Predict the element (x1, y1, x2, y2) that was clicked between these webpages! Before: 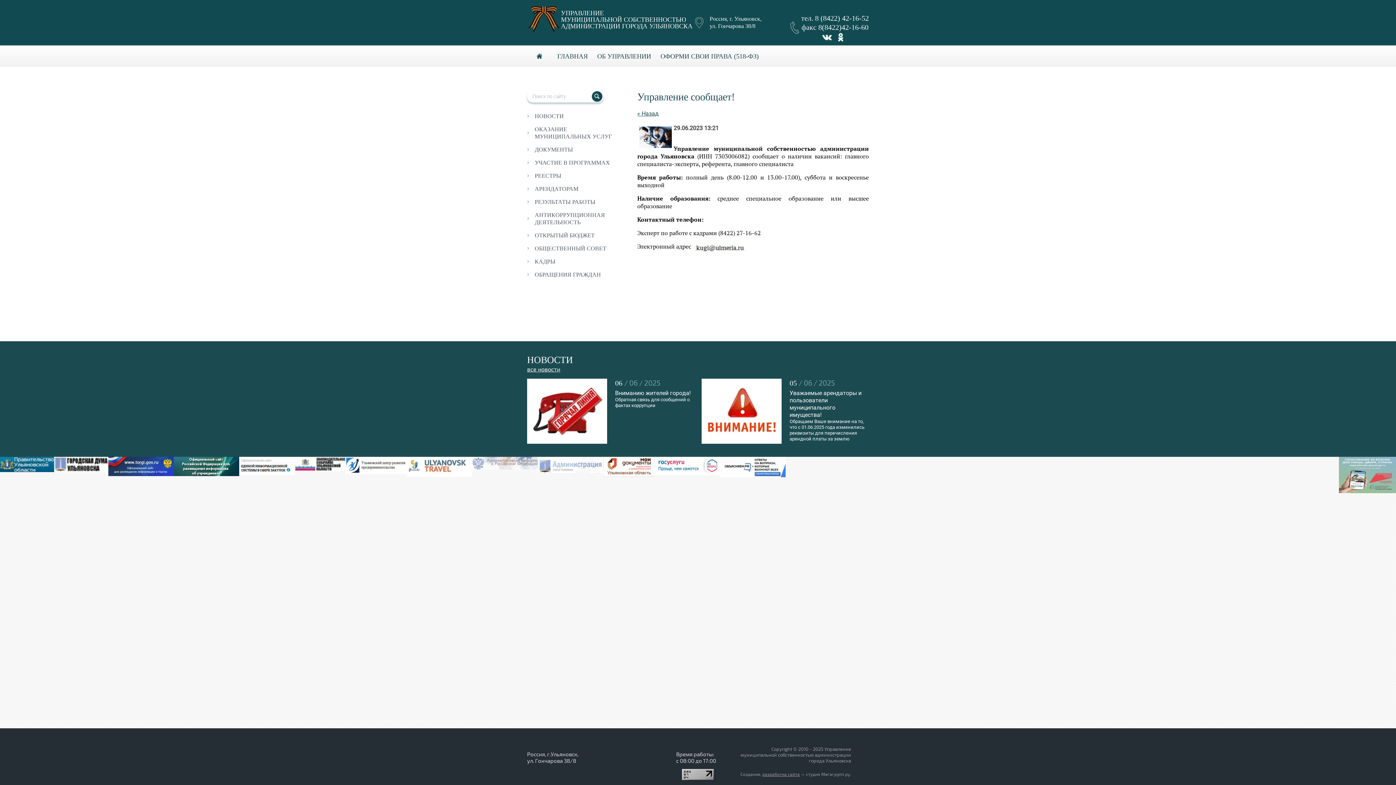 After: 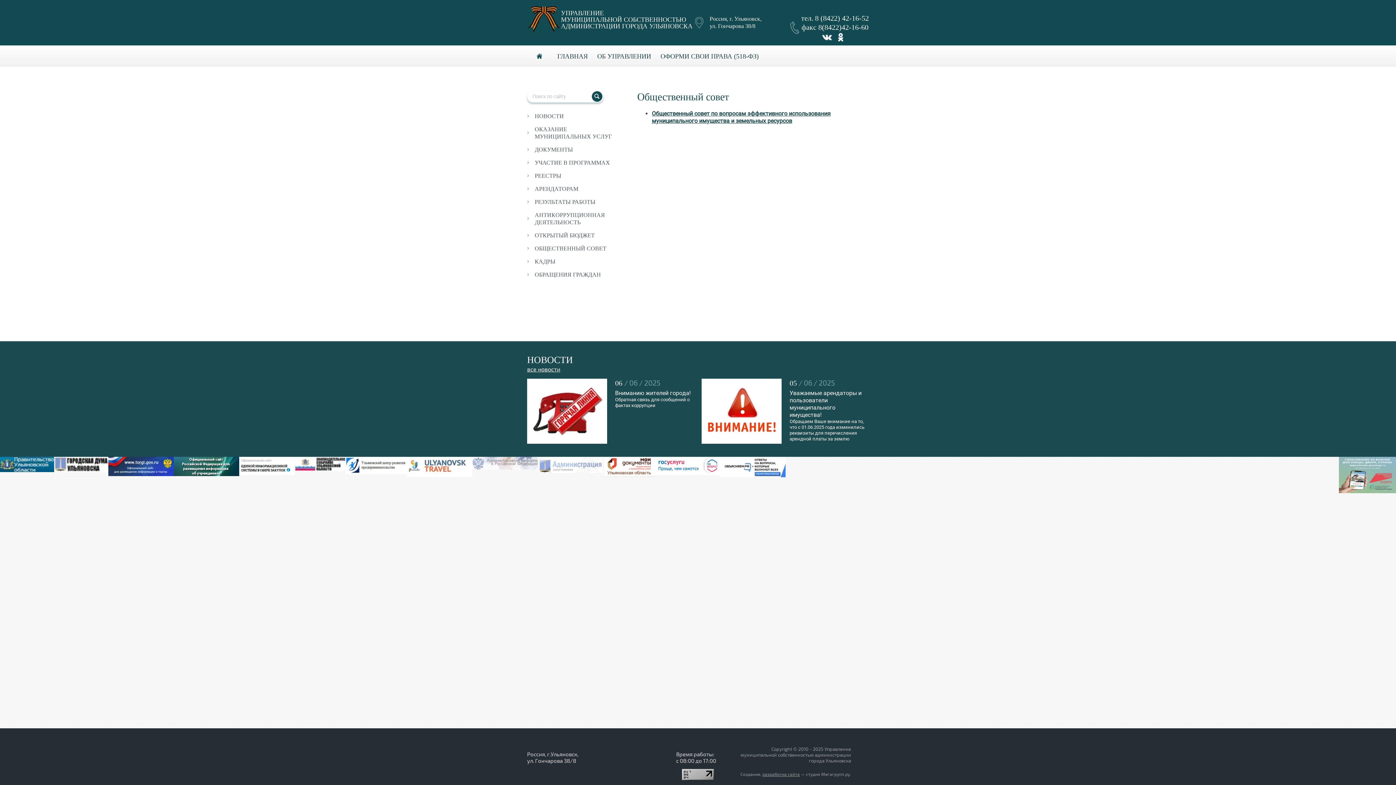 Action: label: ОБЩЕСТВЕННЫЙ СОВЕТ bbox: (529, 242, 619, 255)